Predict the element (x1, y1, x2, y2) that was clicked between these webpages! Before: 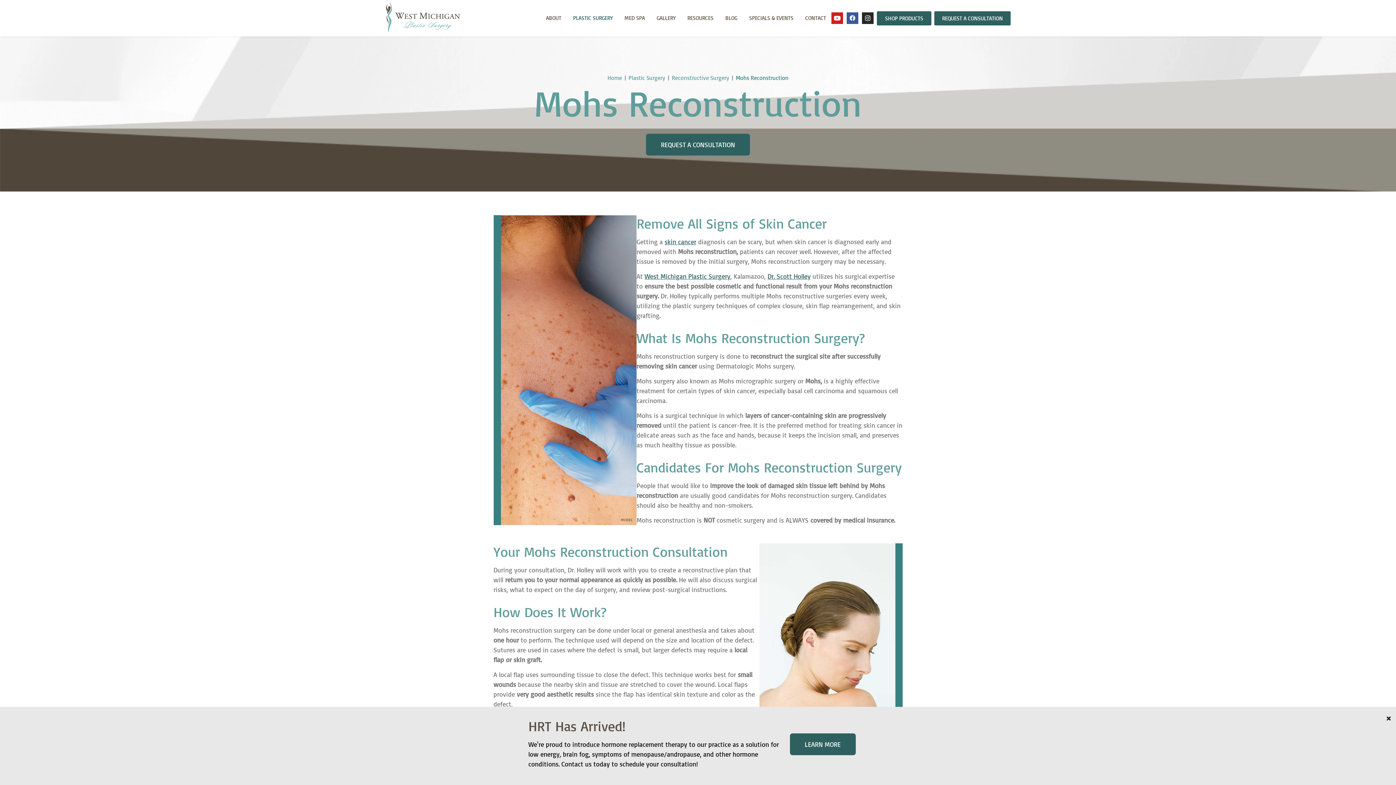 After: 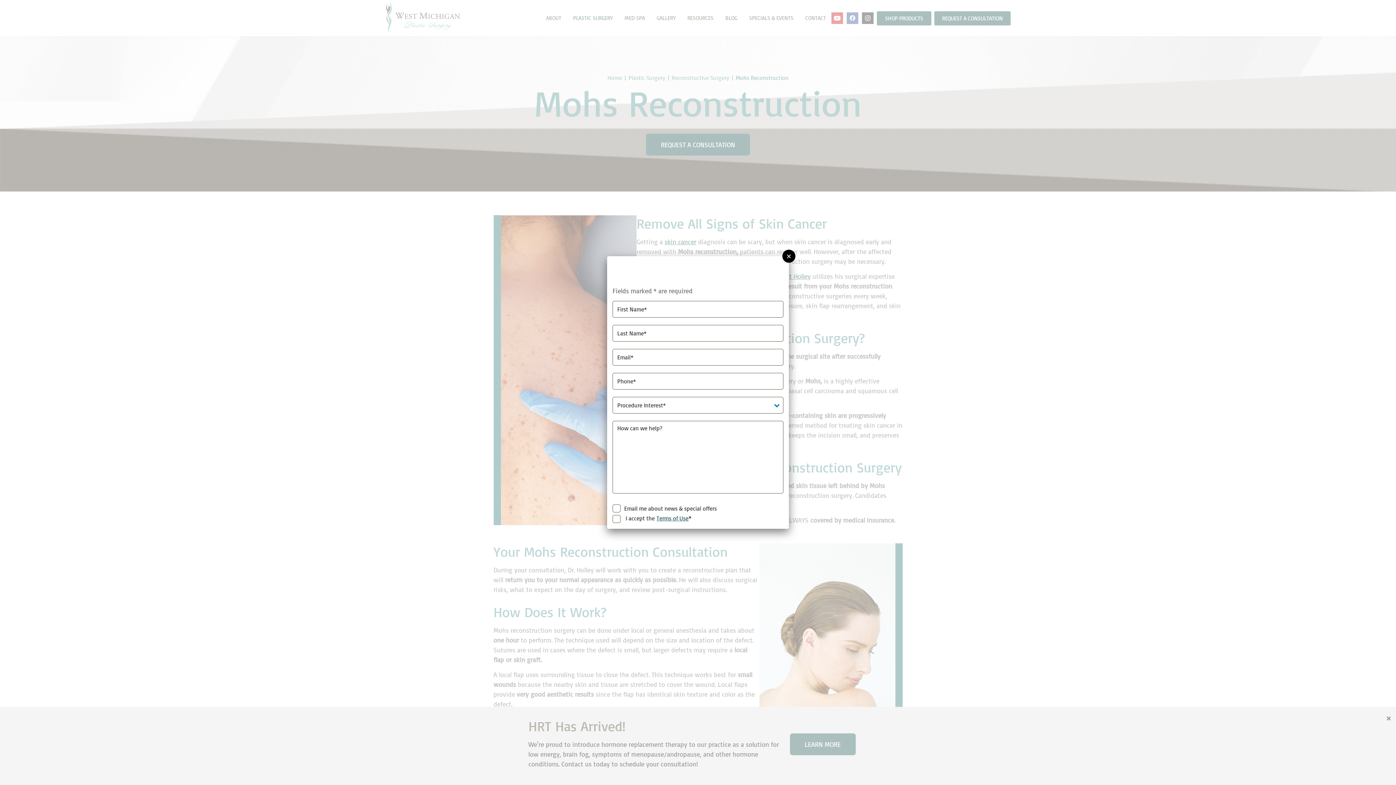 Action: bbox: (646, 133, 750, 155) label: REQUEST A CONSULTATION